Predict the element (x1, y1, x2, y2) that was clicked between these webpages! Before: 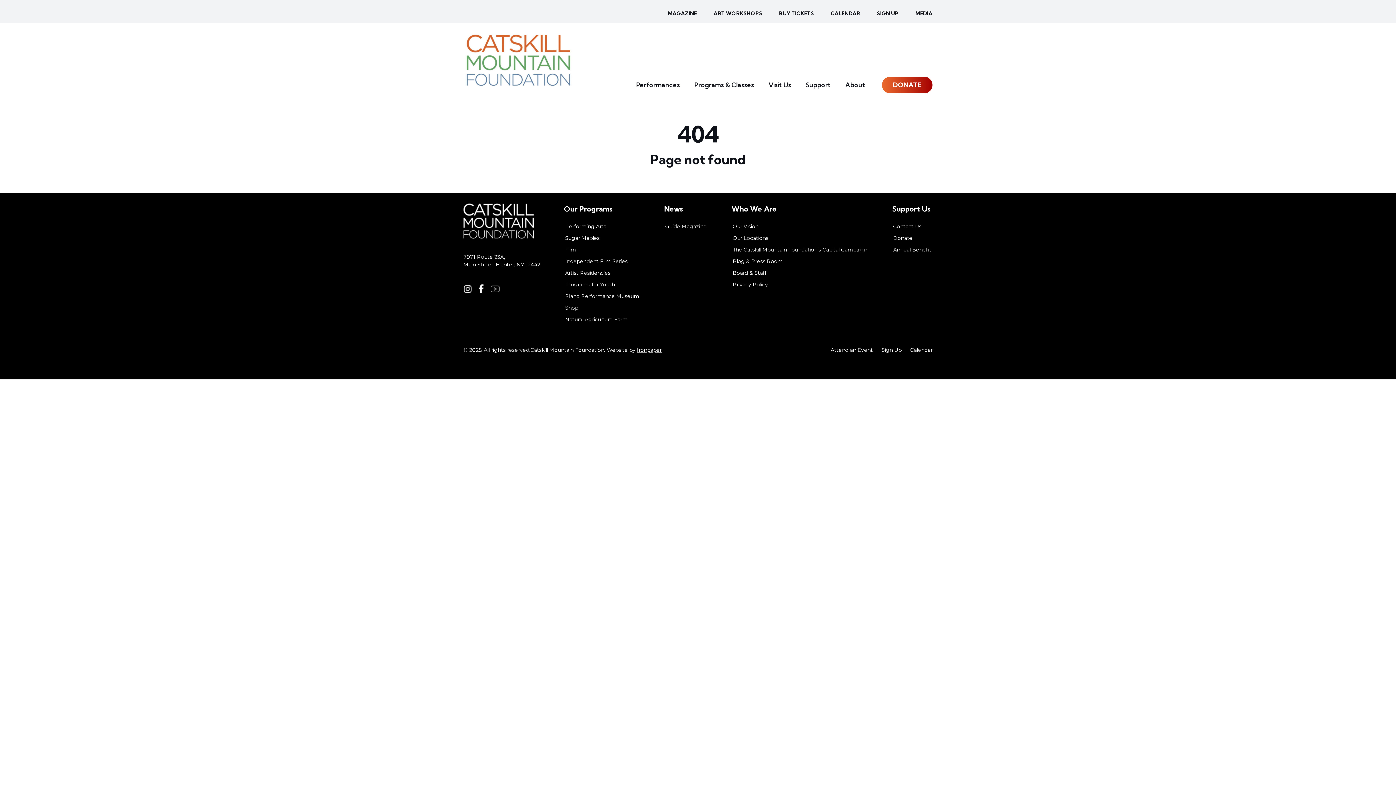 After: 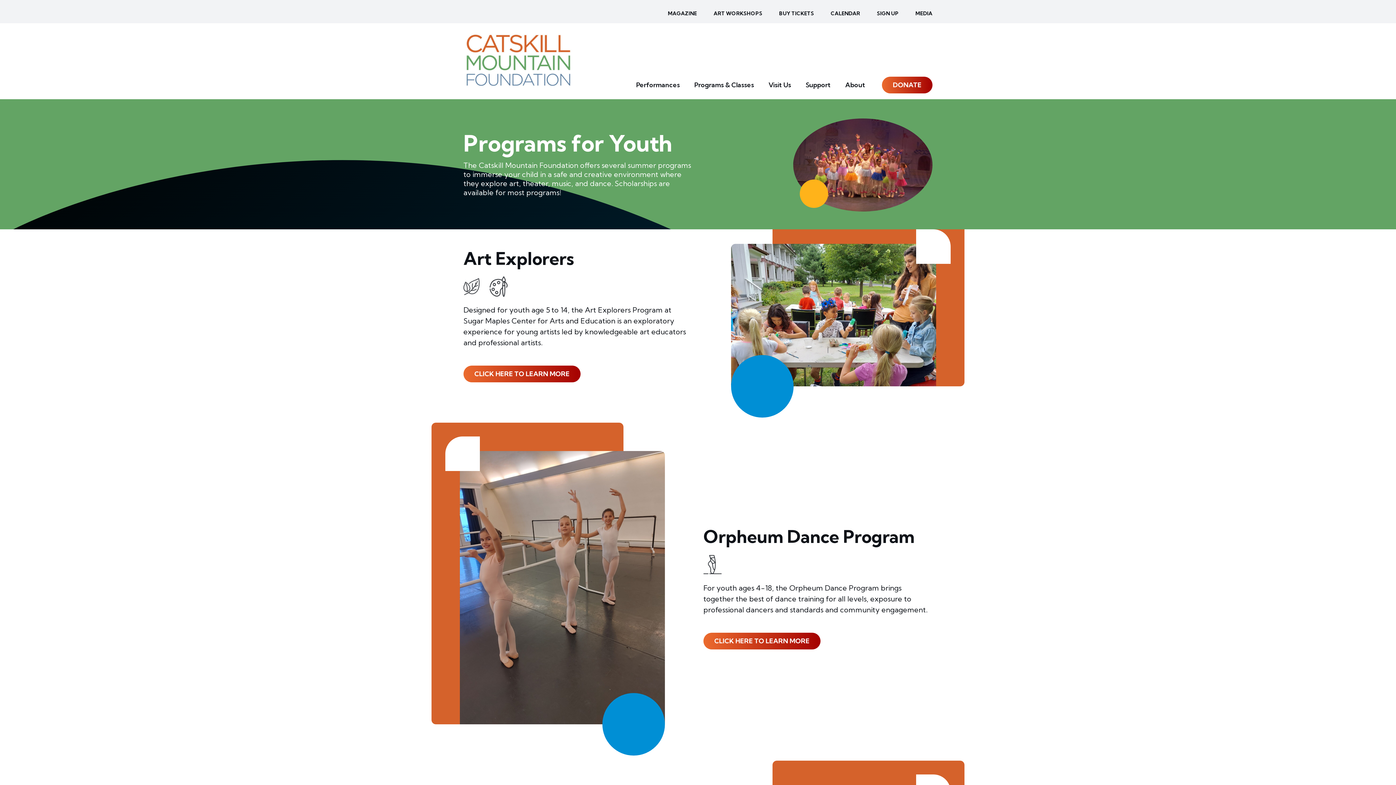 Action: bbox: (565, 281, 615, 288) label: Programs for Youth